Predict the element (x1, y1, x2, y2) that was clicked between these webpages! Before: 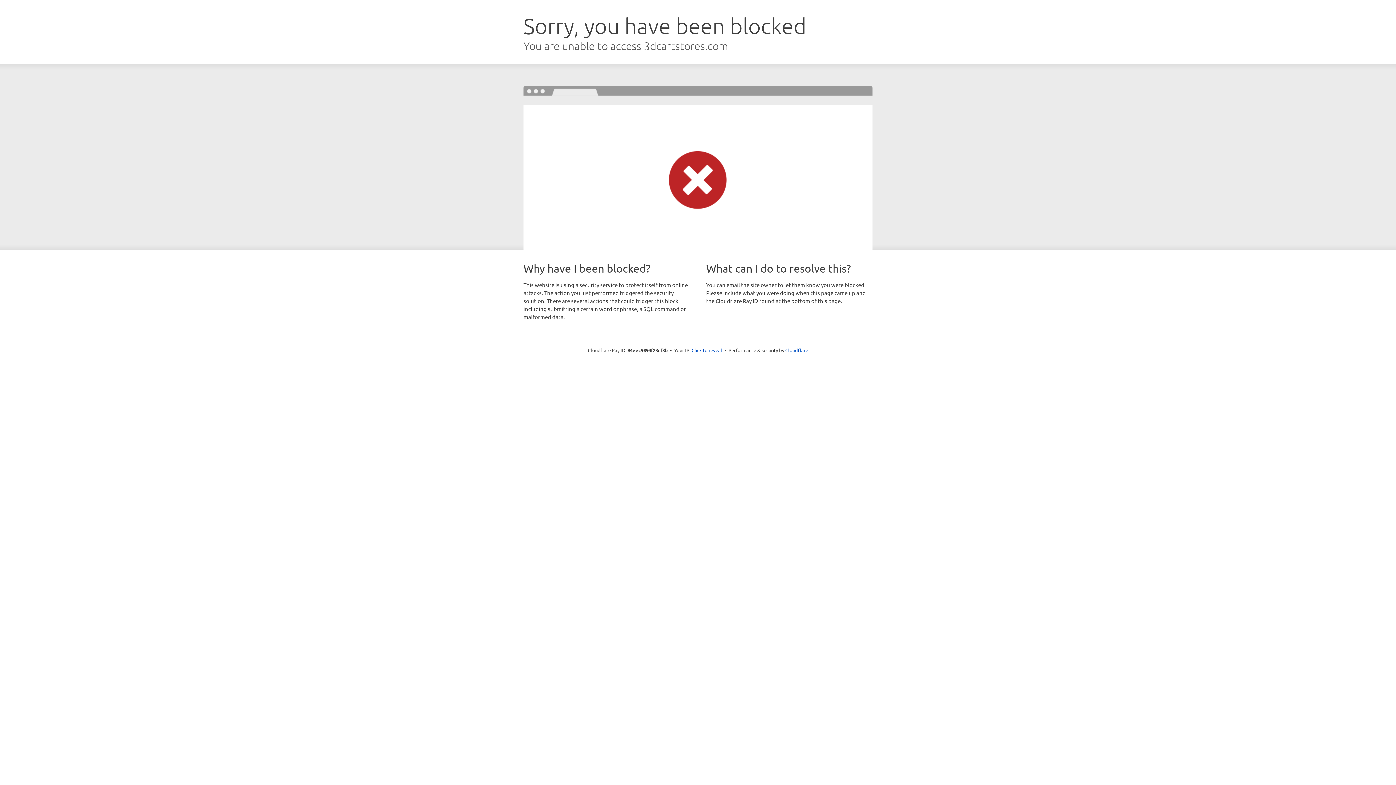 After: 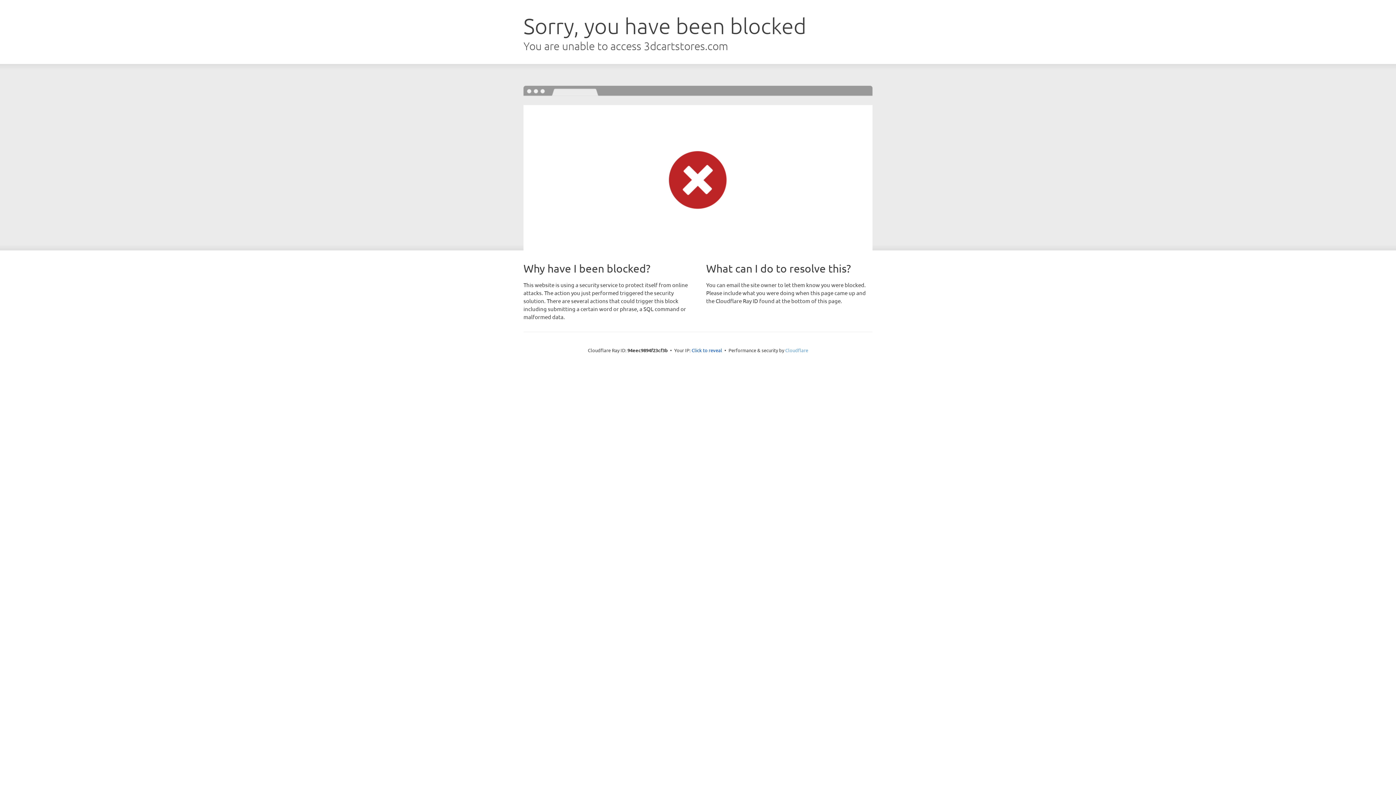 Action: bbox: (785, 347, 808, 353) label: Cloudflare